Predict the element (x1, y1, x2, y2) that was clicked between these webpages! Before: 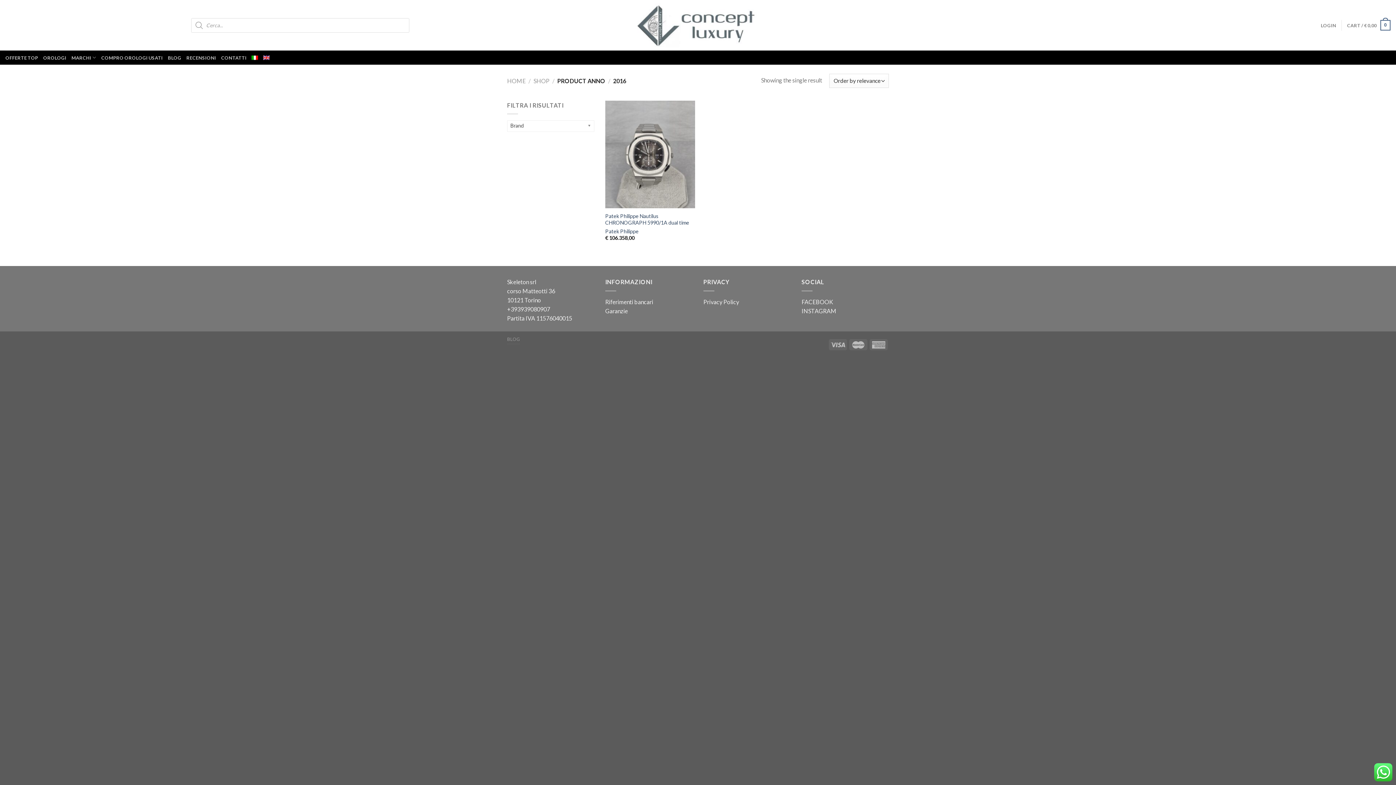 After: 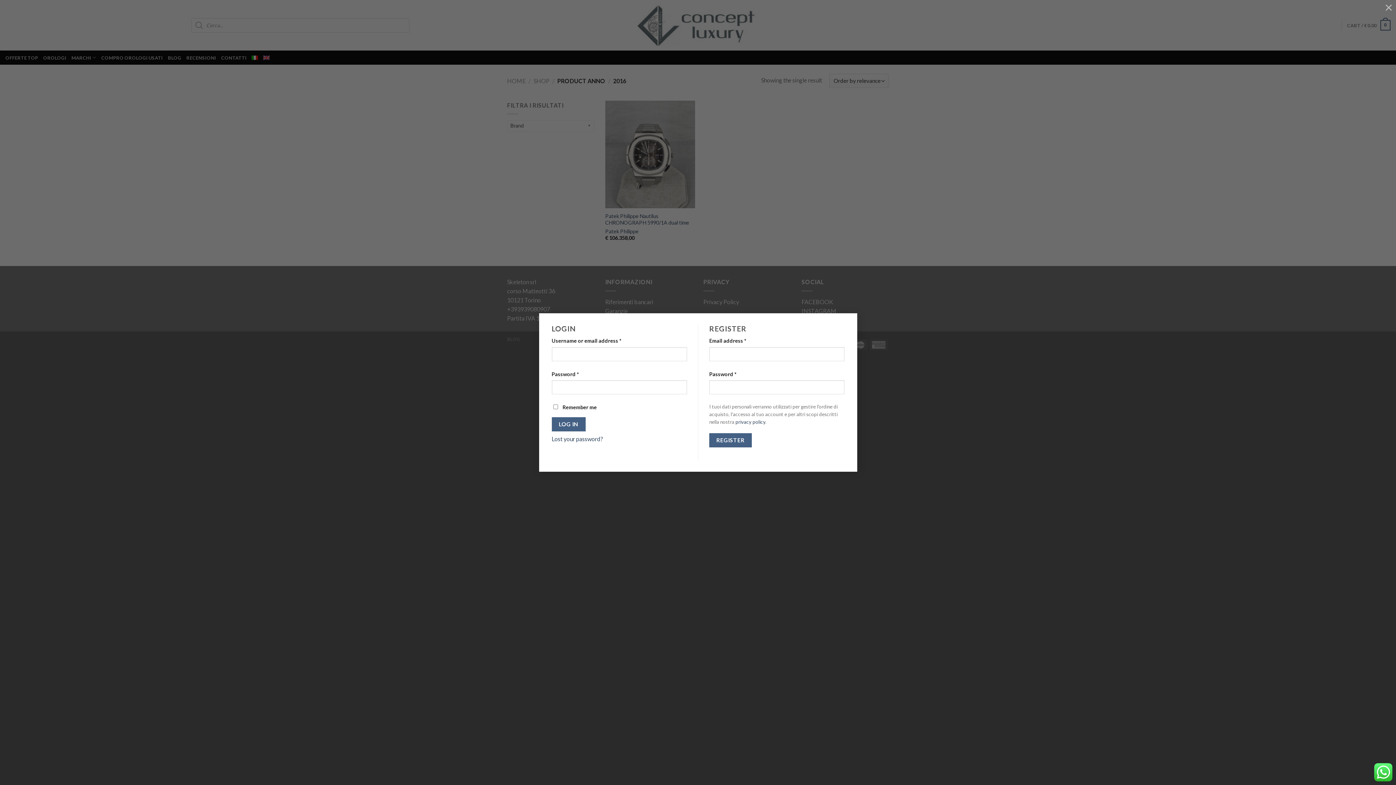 Action: label: LOGIN bbox: (1321, 17, 1336, 32)